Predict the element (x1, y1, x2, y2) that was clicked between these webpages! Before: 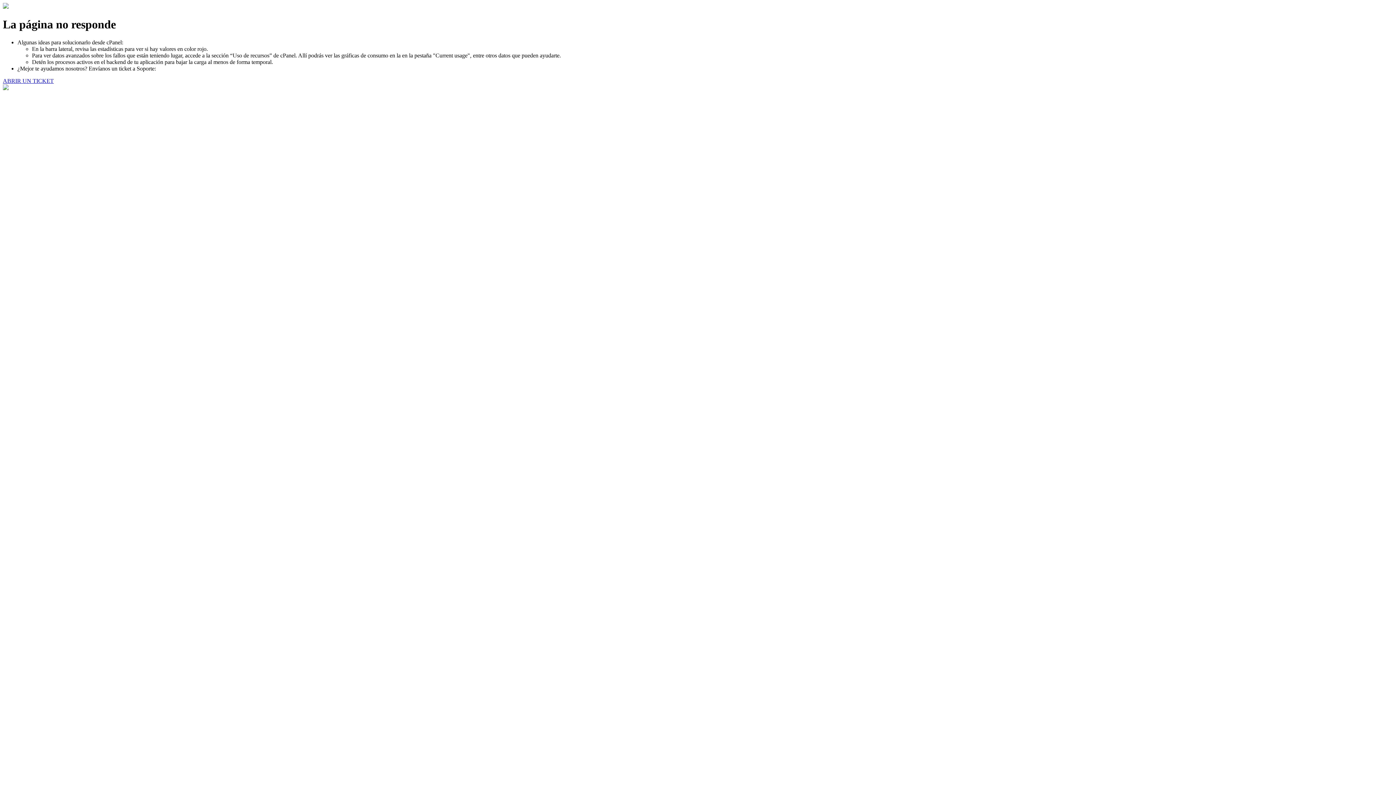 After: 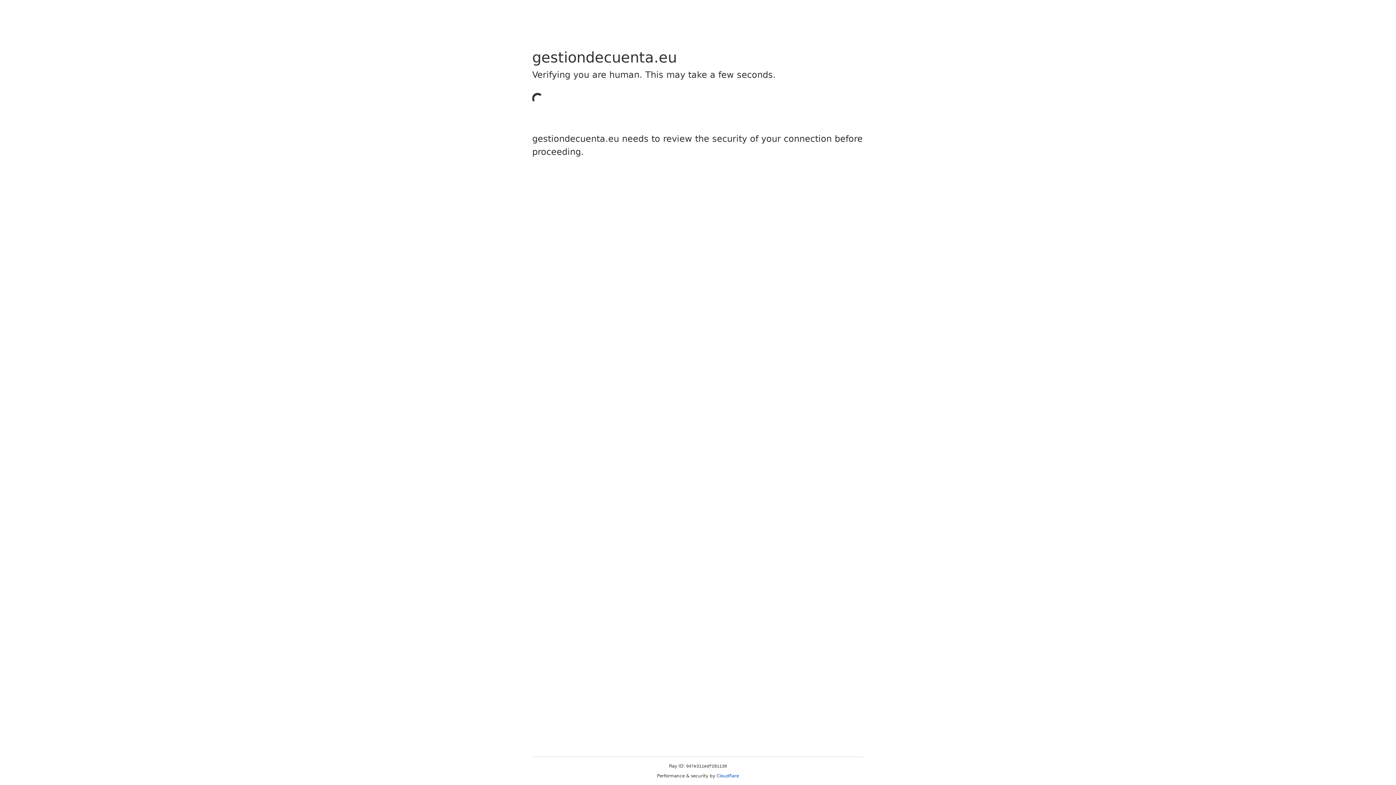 Action: bbox: (2, 77, 53, 83) label: ABRIR UN TICKET